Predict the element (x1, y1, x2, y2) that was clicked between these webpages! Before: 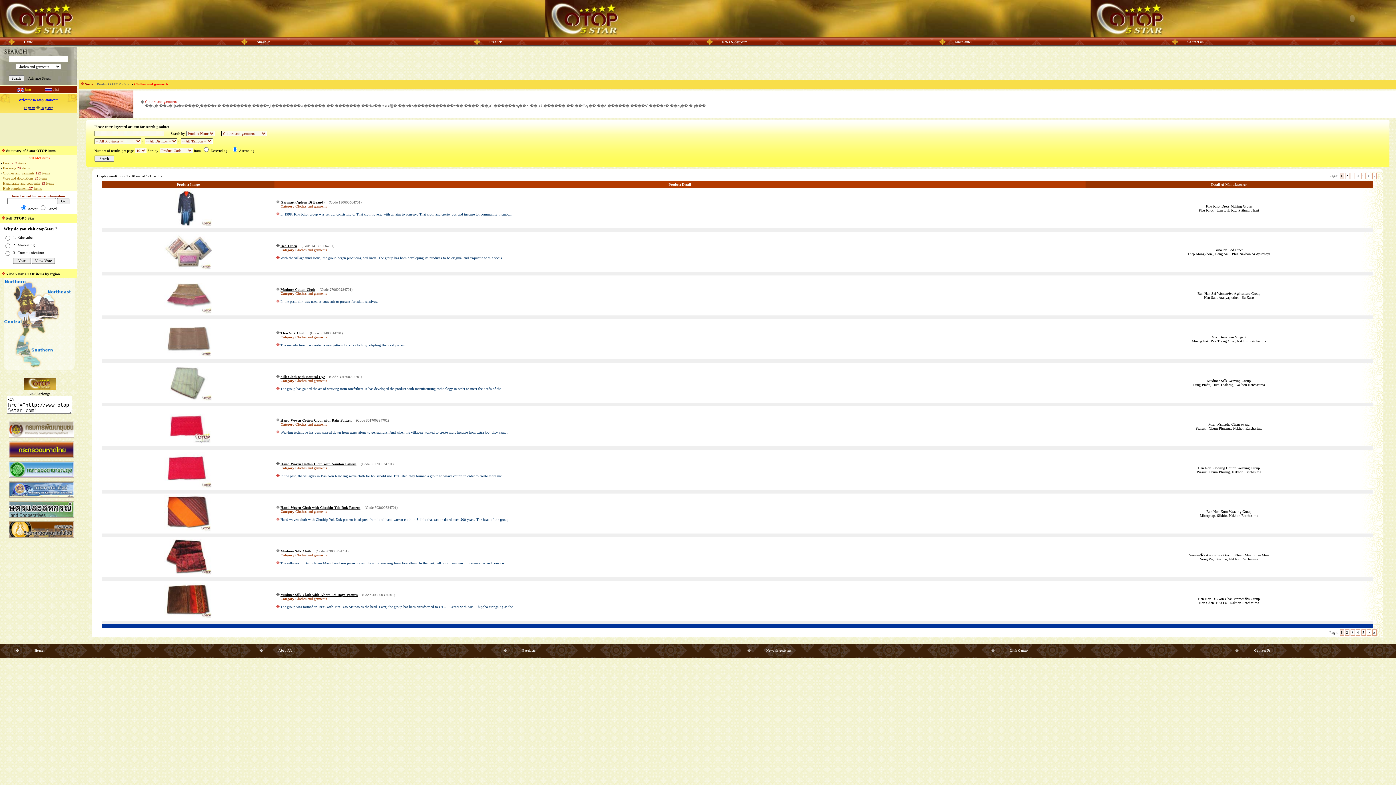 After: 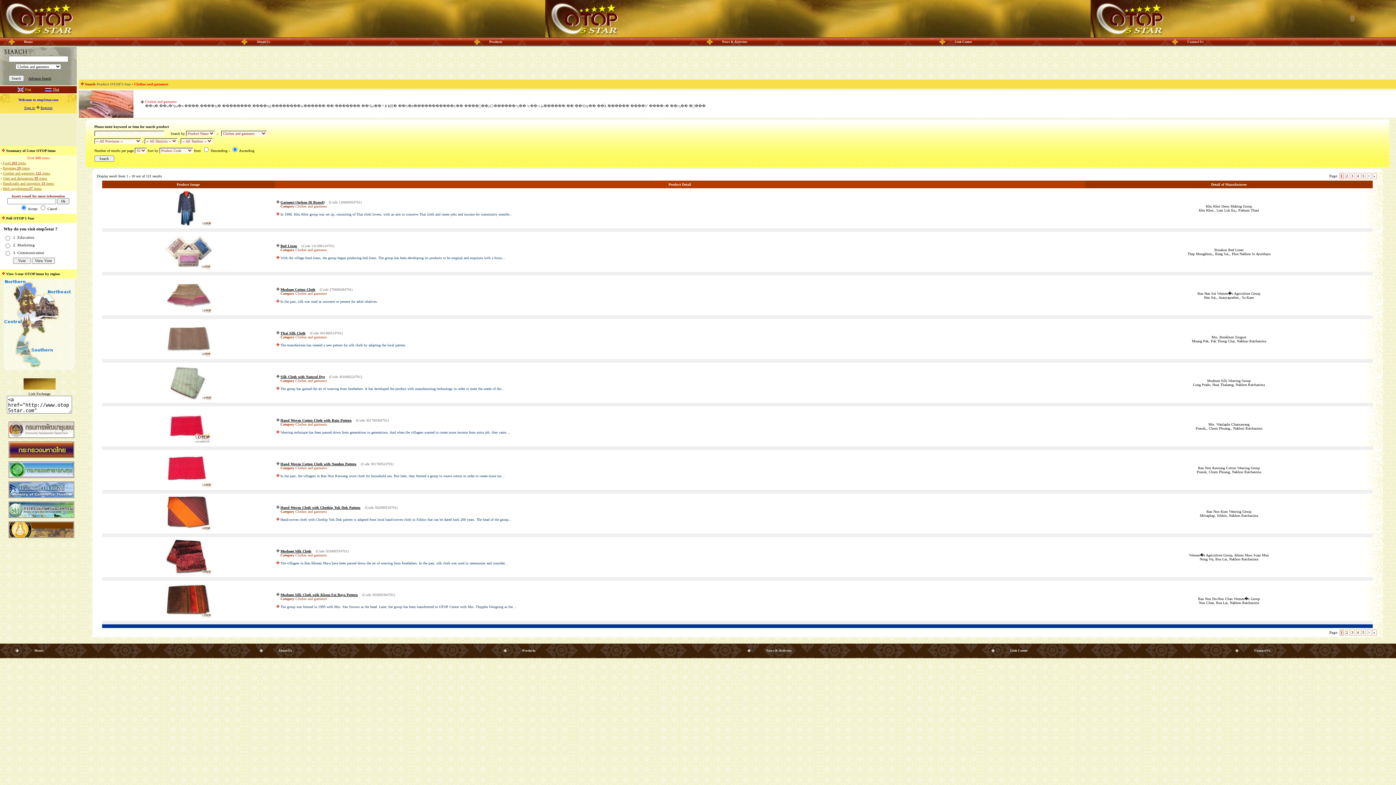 Action: bbox: (164, 354, 212, 358)